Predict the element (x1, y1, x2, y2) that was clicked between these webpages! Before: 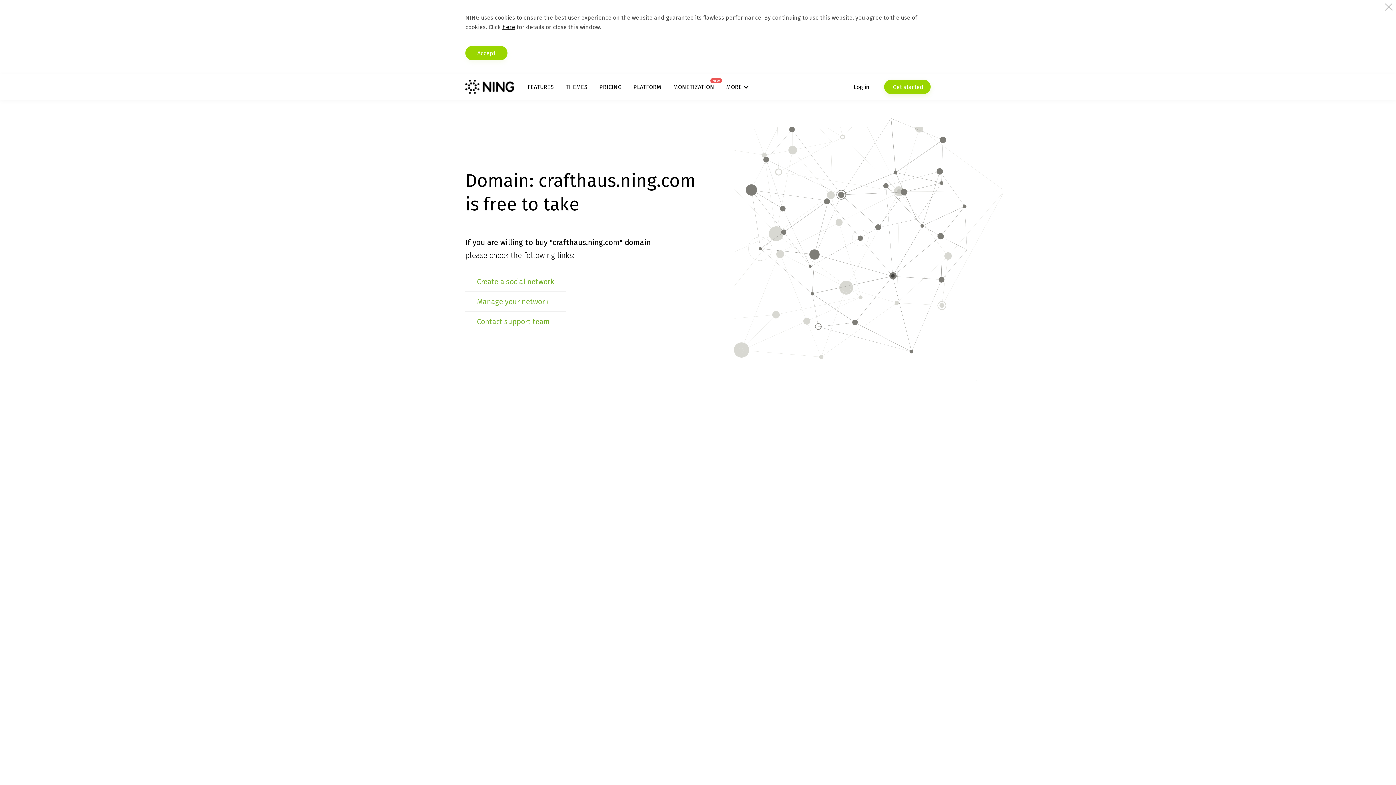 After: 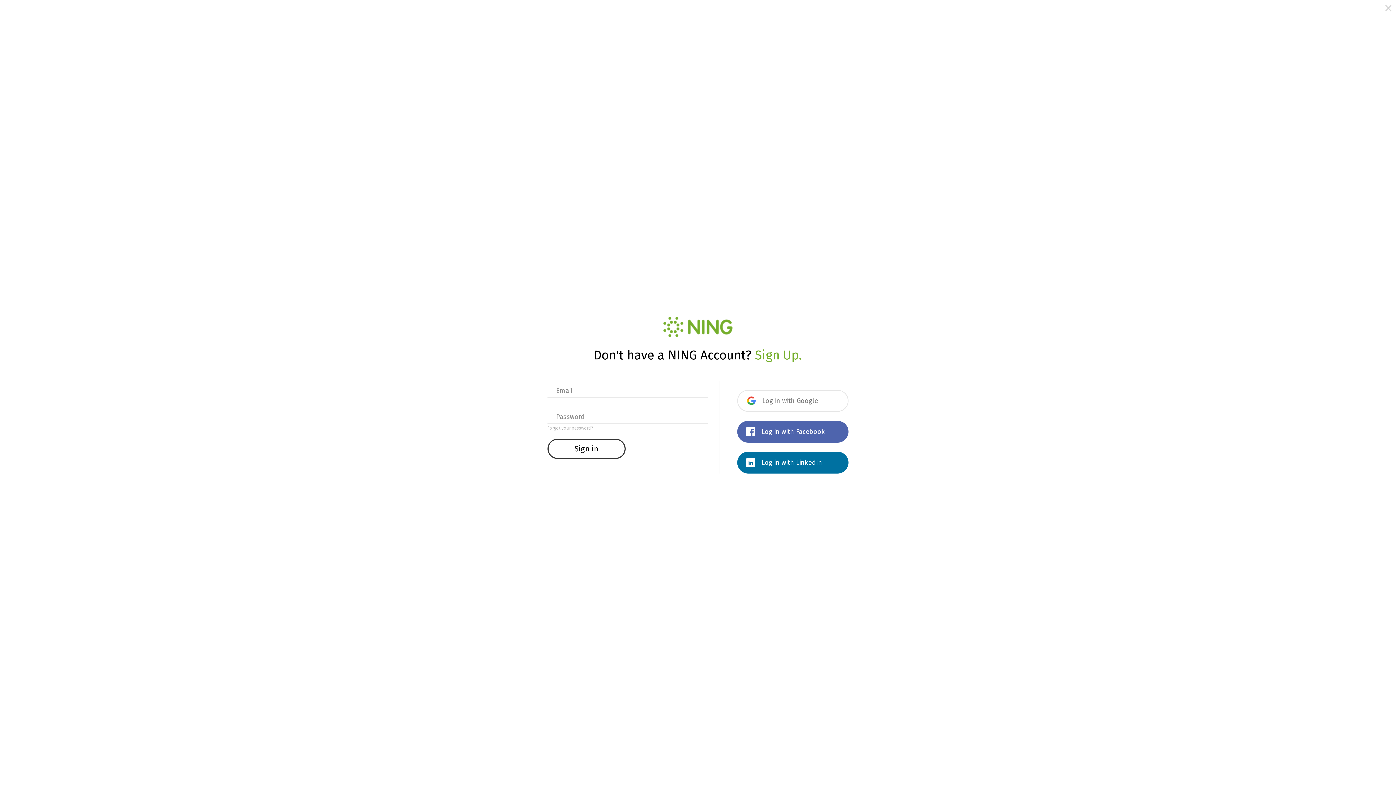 Action: label: Log in bbox: (853, 79, 869, 94)